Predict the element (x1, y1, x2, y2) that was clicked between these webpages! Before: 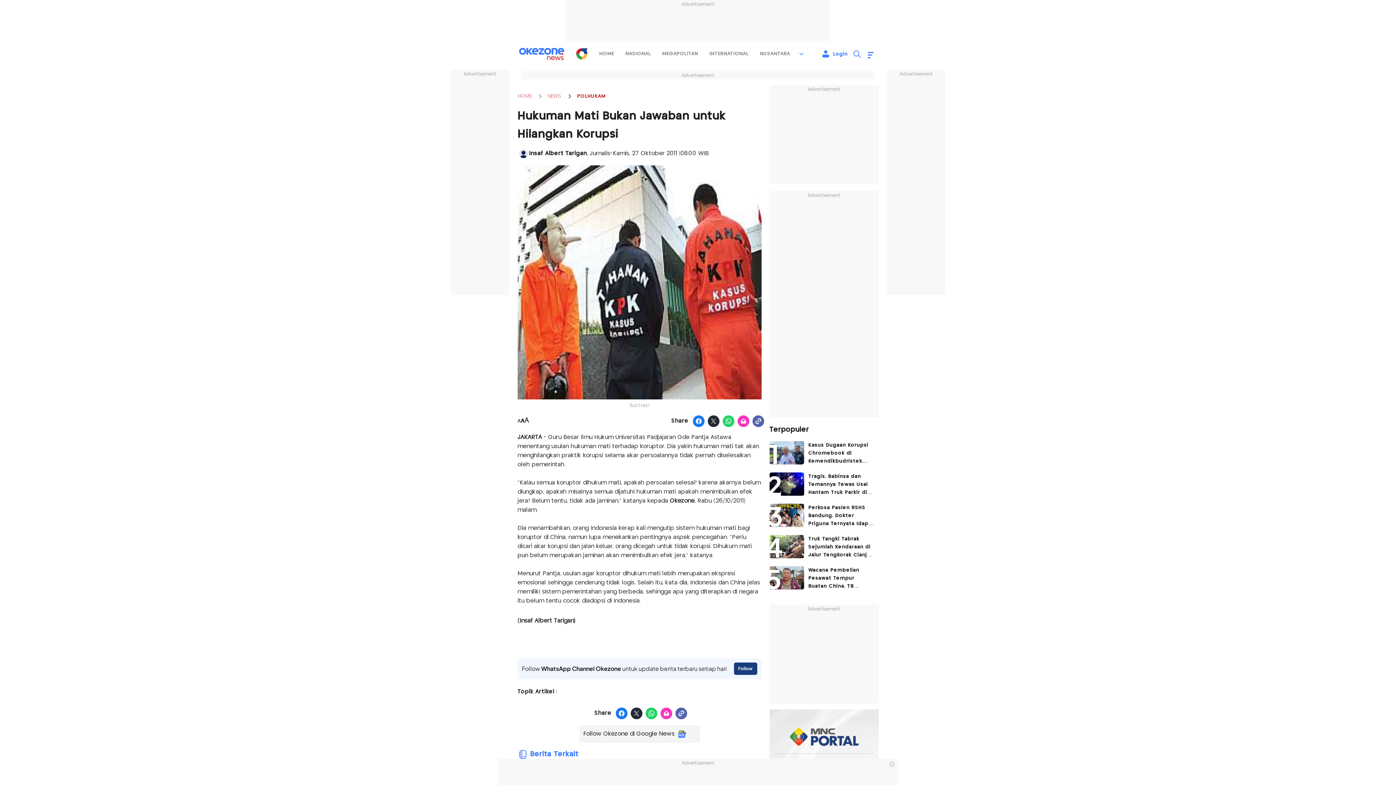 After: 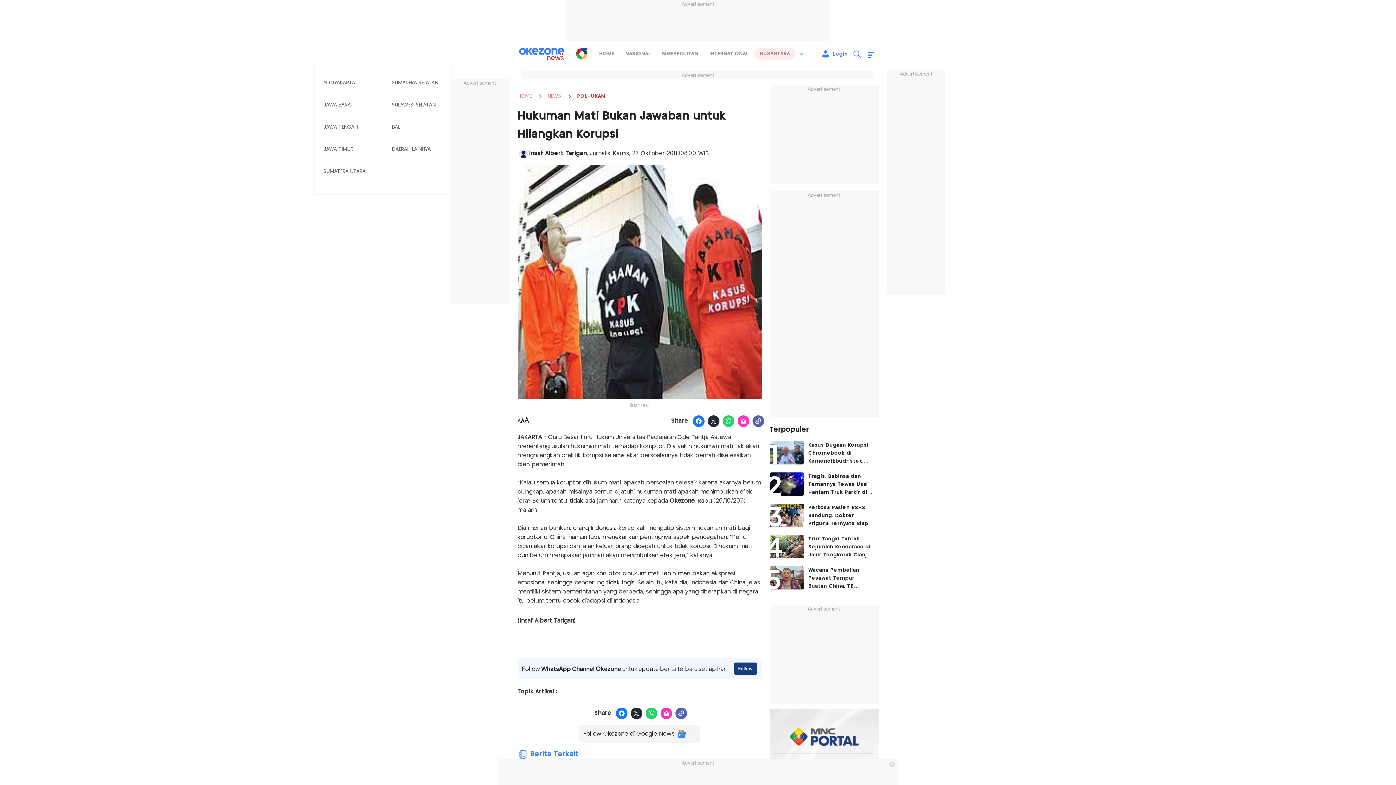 Action: label: NUSANTARA bbox: (754, 48, 795, 60)